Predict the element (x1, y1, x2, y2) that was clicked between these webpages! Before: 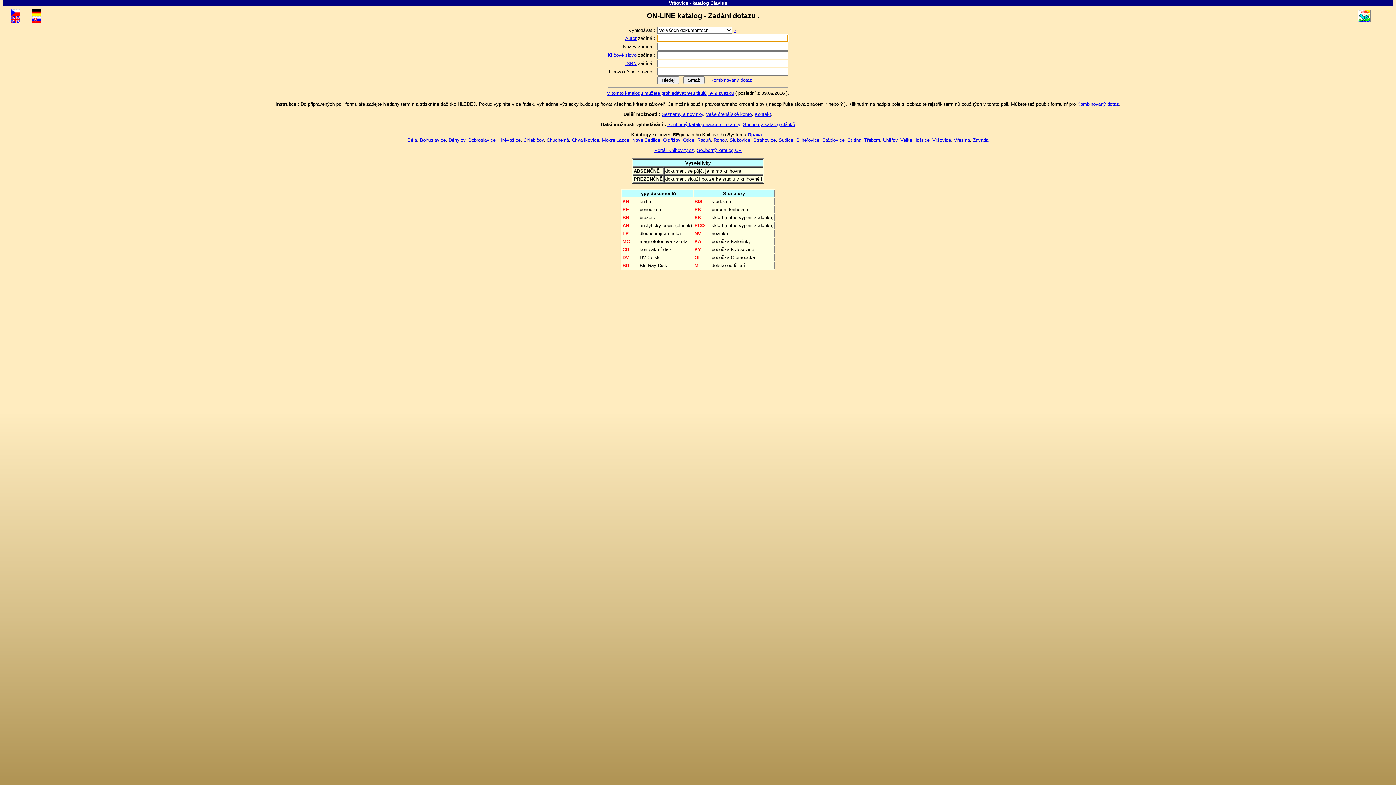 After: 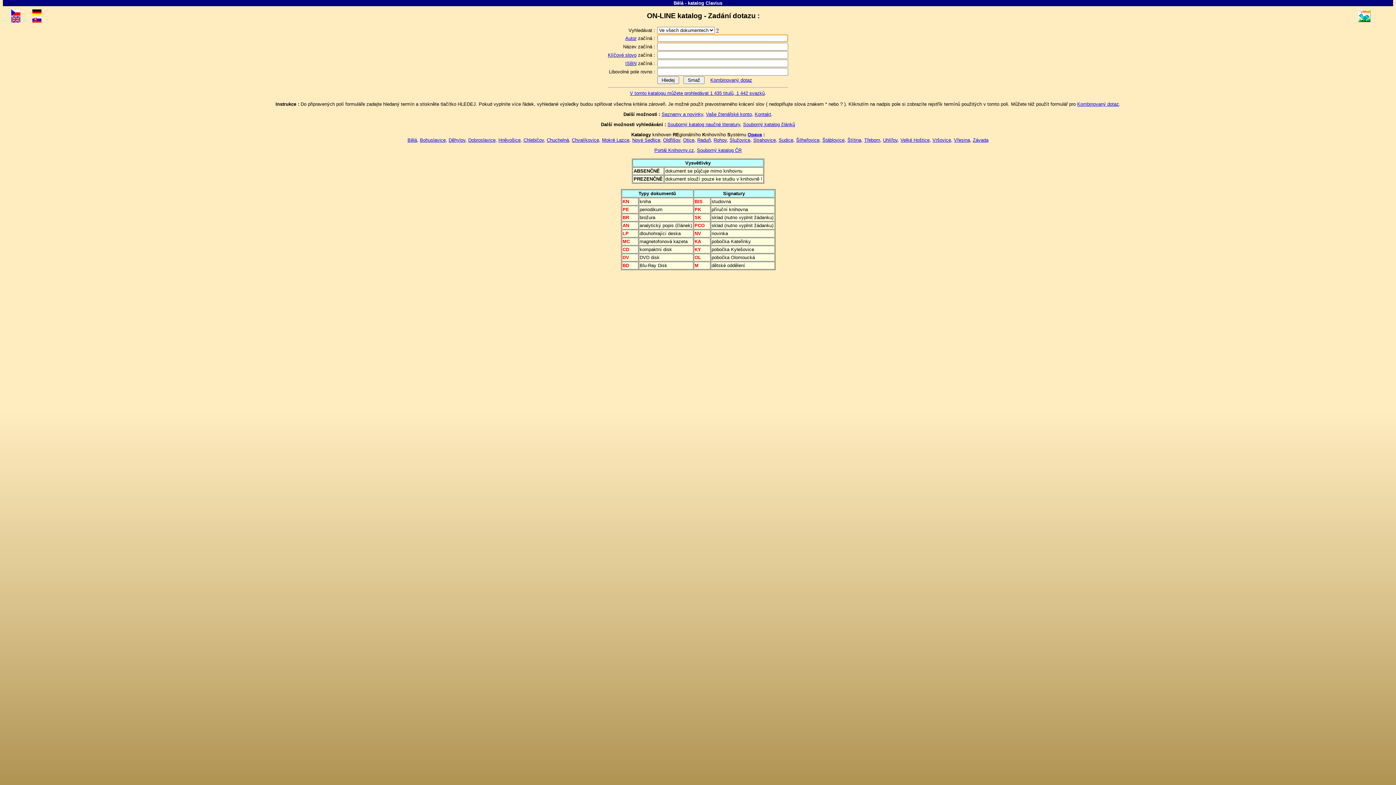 Action: label: Bělá bbox: (407, 137, 417, 142)